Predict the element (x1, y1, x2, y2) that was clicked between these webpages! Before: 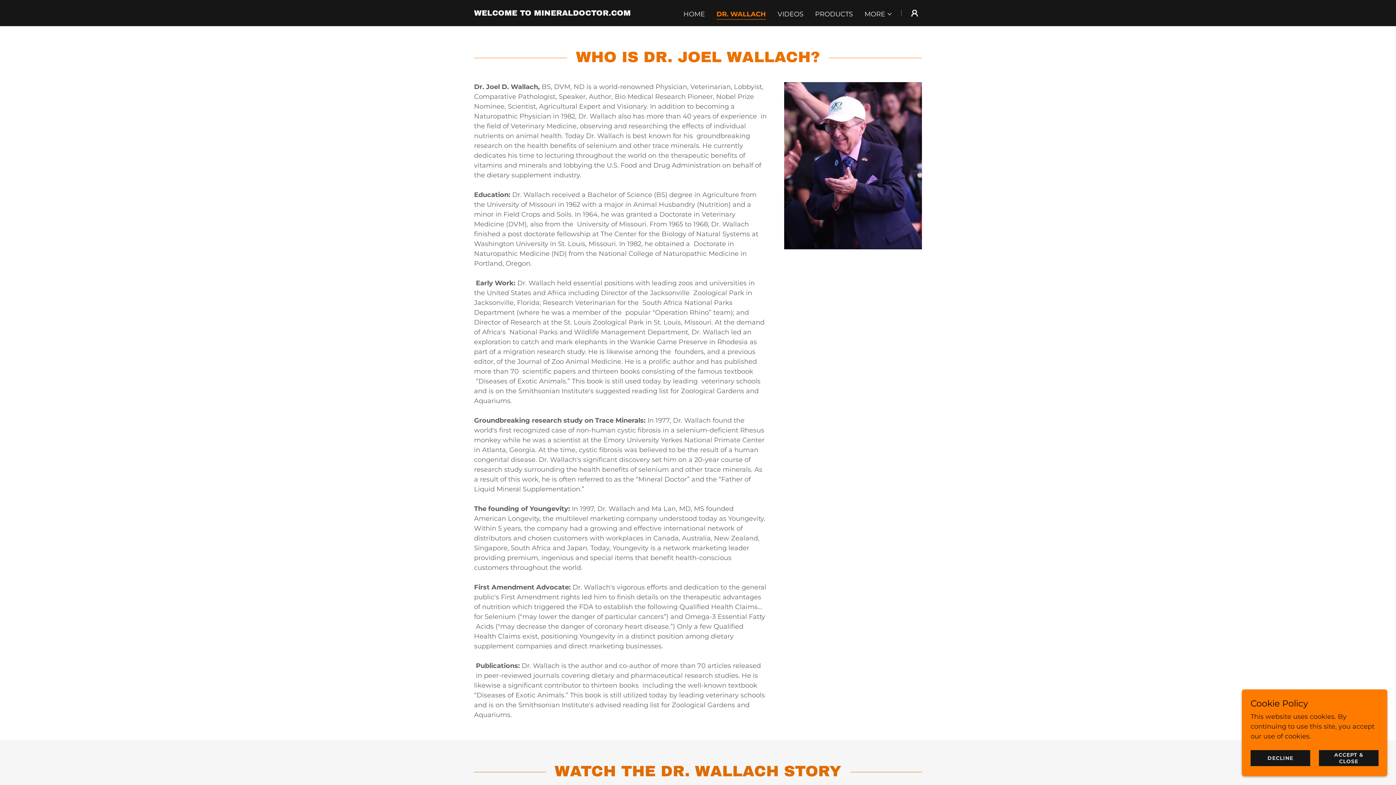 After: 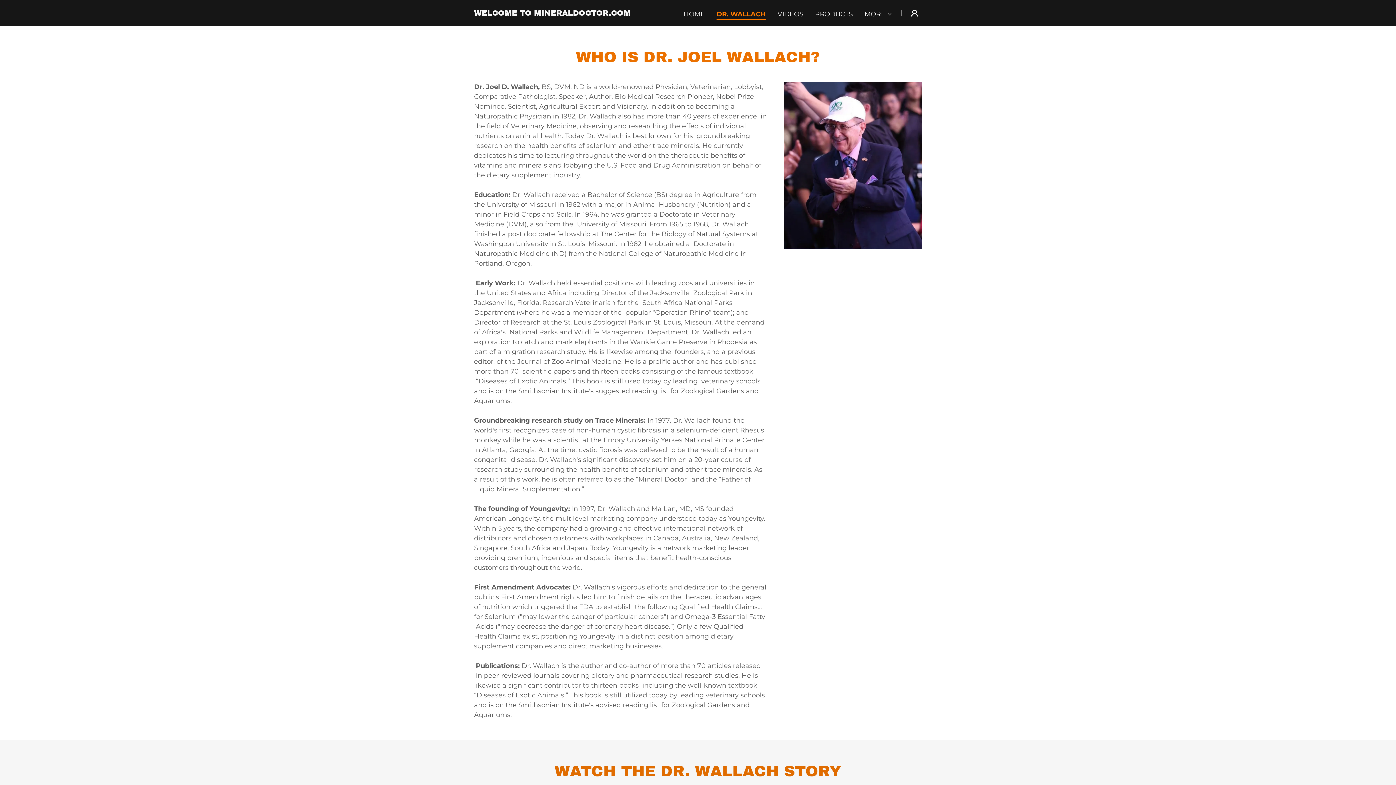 Action: label: ACCEPT & CLOSE bbox: (1319, 750, 1378, 766)